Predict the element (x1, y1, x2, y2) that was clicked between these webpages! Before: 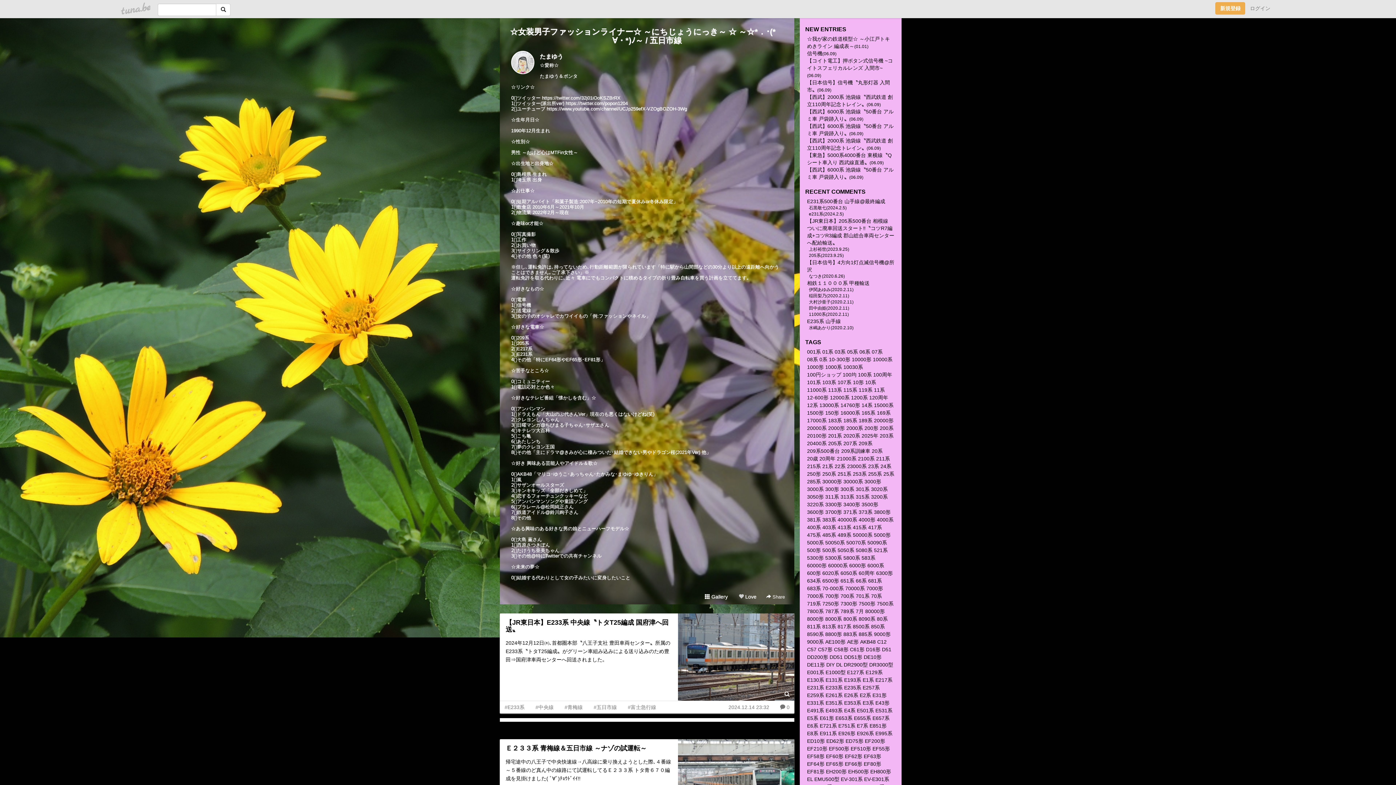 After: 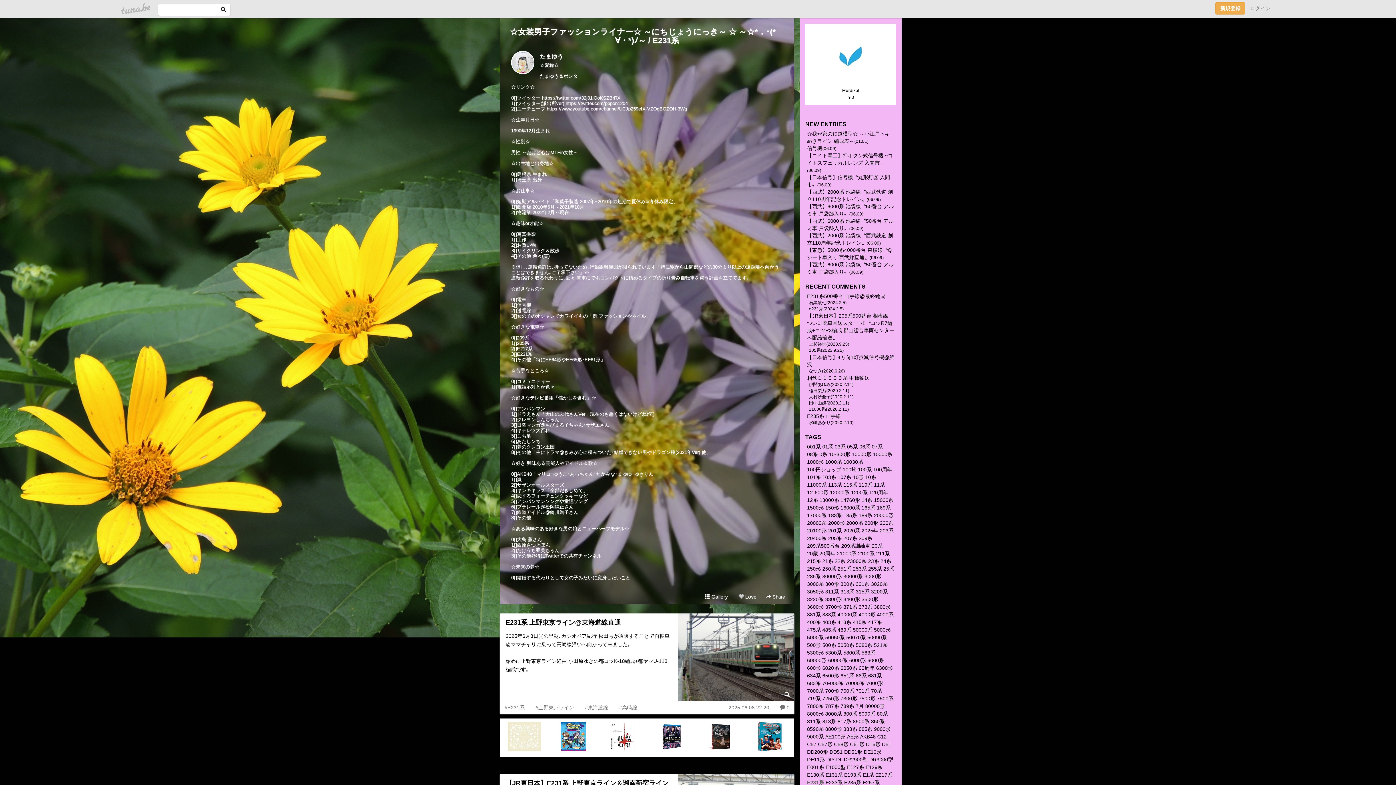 Action: label: E231系 bbox: (807, 685, 824, 690)